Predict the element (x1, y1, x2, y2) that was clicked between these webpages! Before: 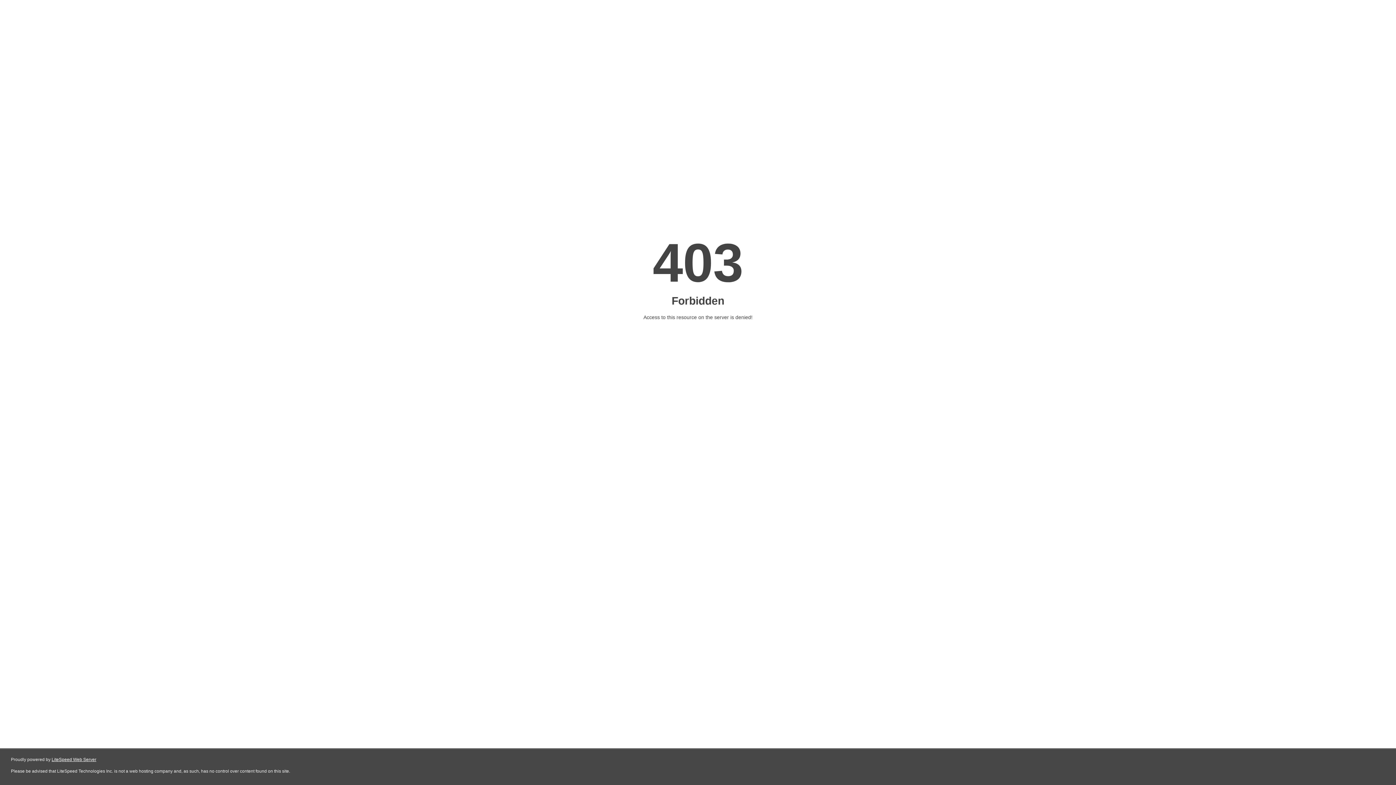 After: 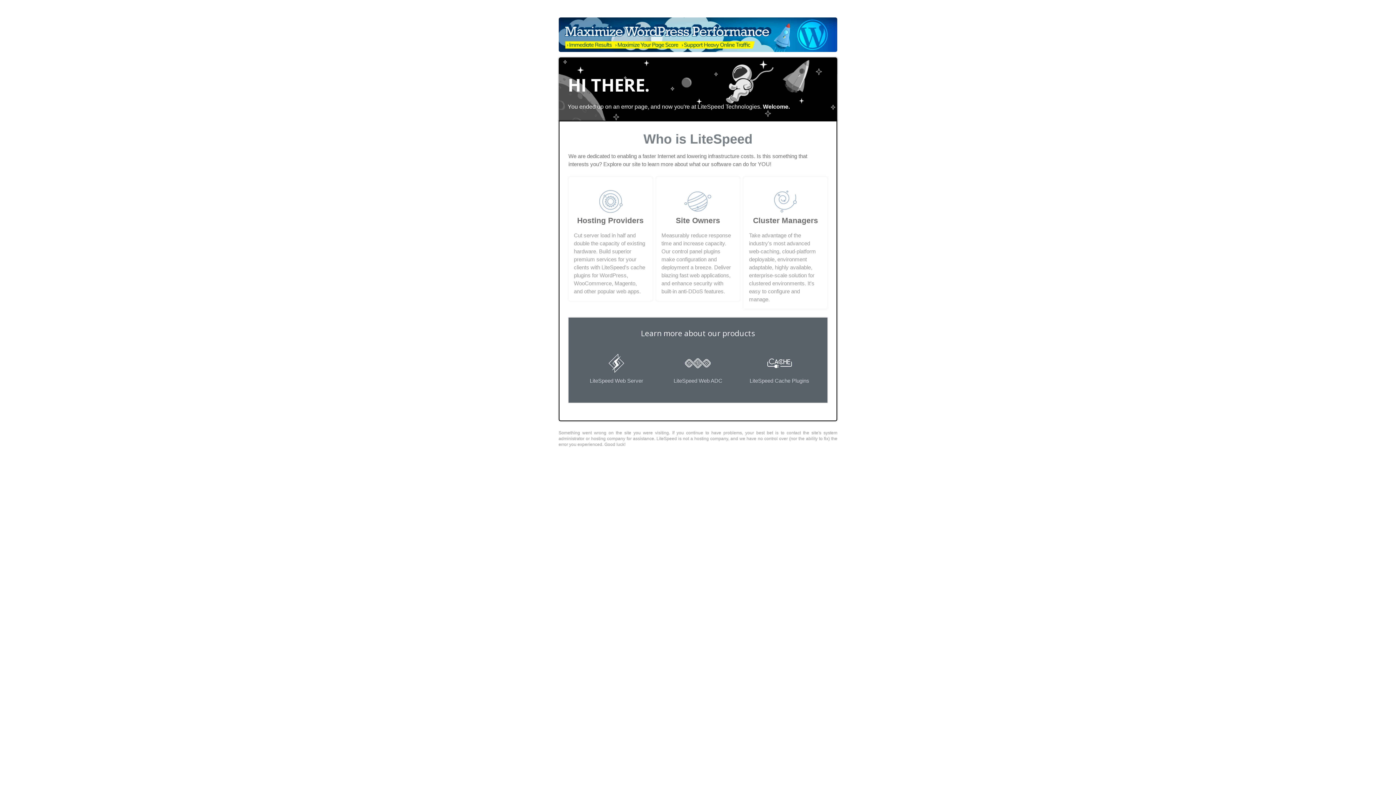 Action: bbox: (51, 757, 96, 762) label: LiteSpeed Web Server